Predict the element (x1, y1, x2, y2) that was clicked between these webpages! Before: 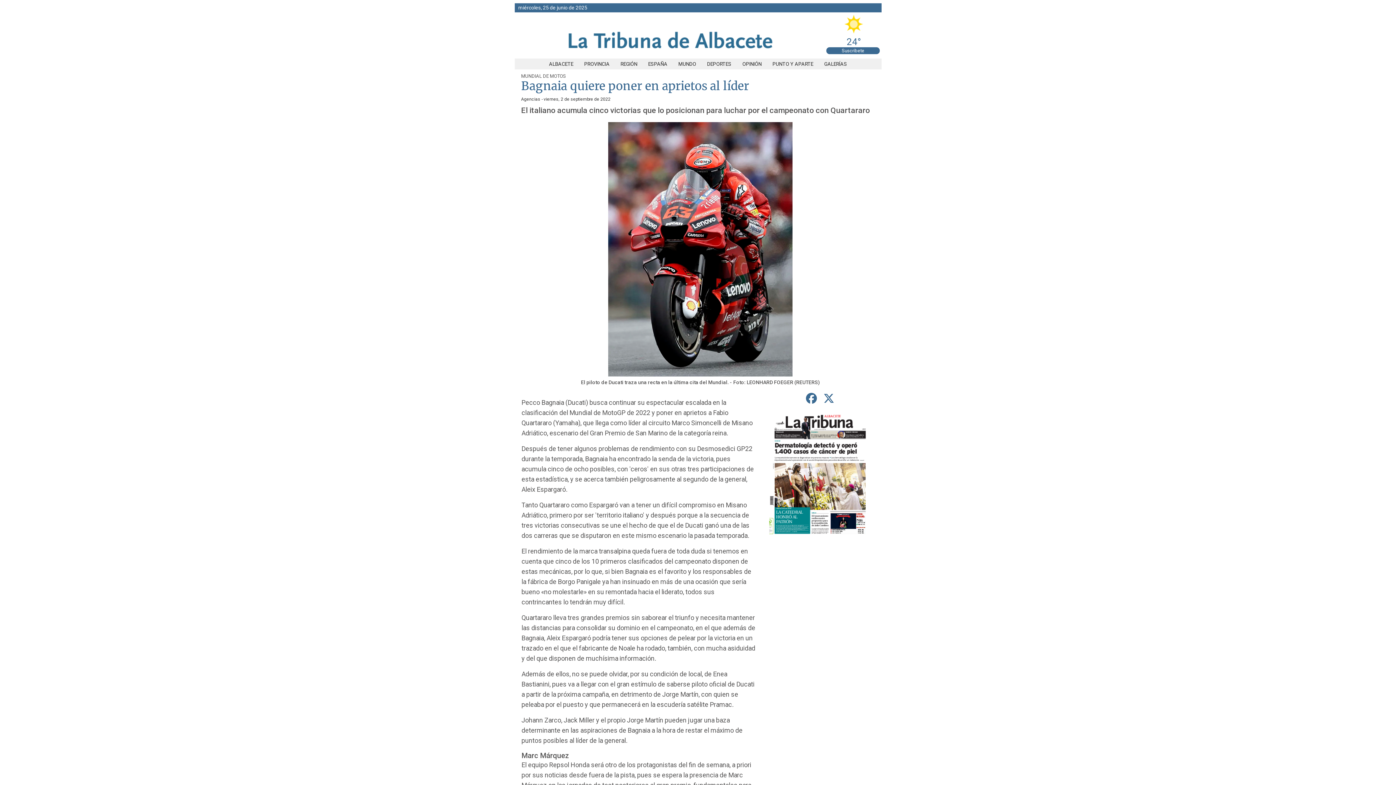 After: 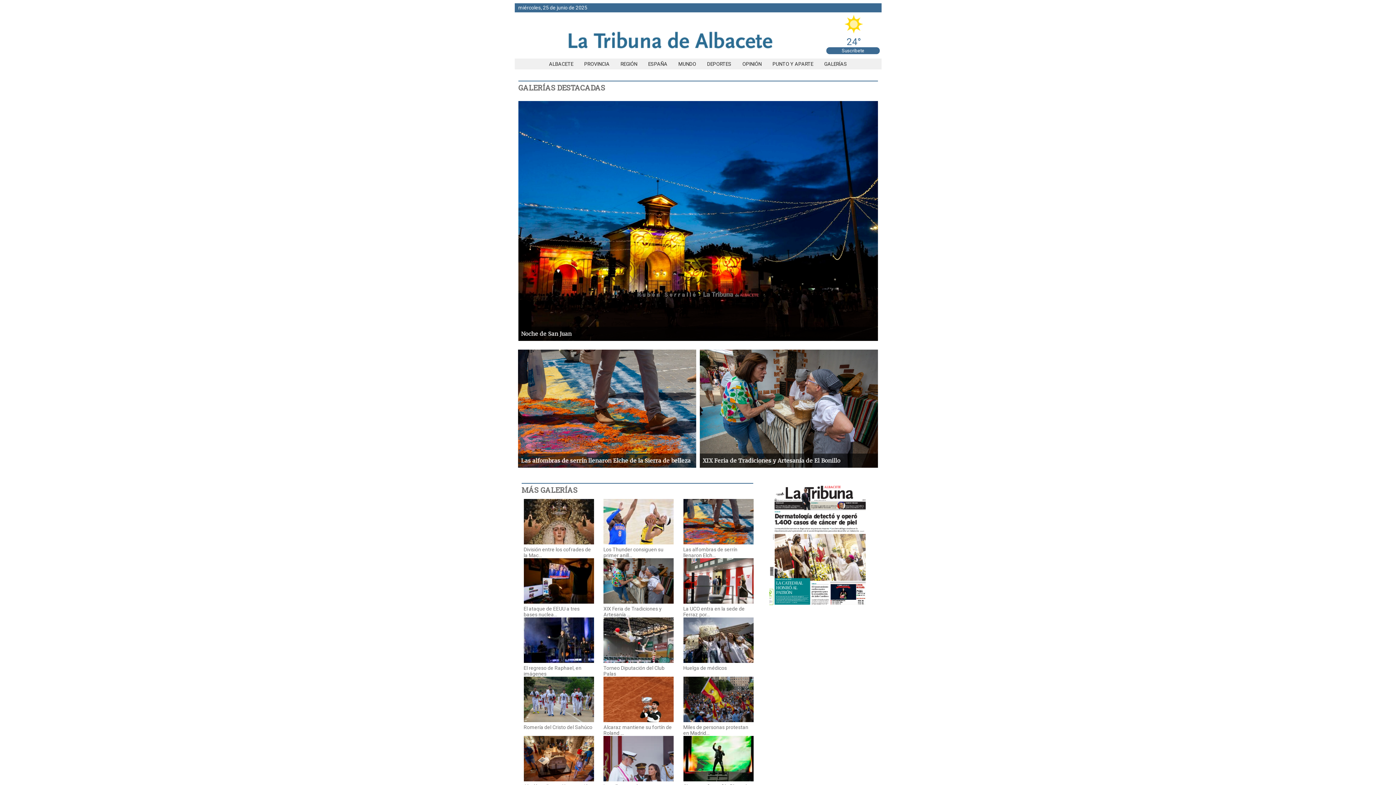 Action: bbox: (818, 61, 852, 66) label: GALERÍAS